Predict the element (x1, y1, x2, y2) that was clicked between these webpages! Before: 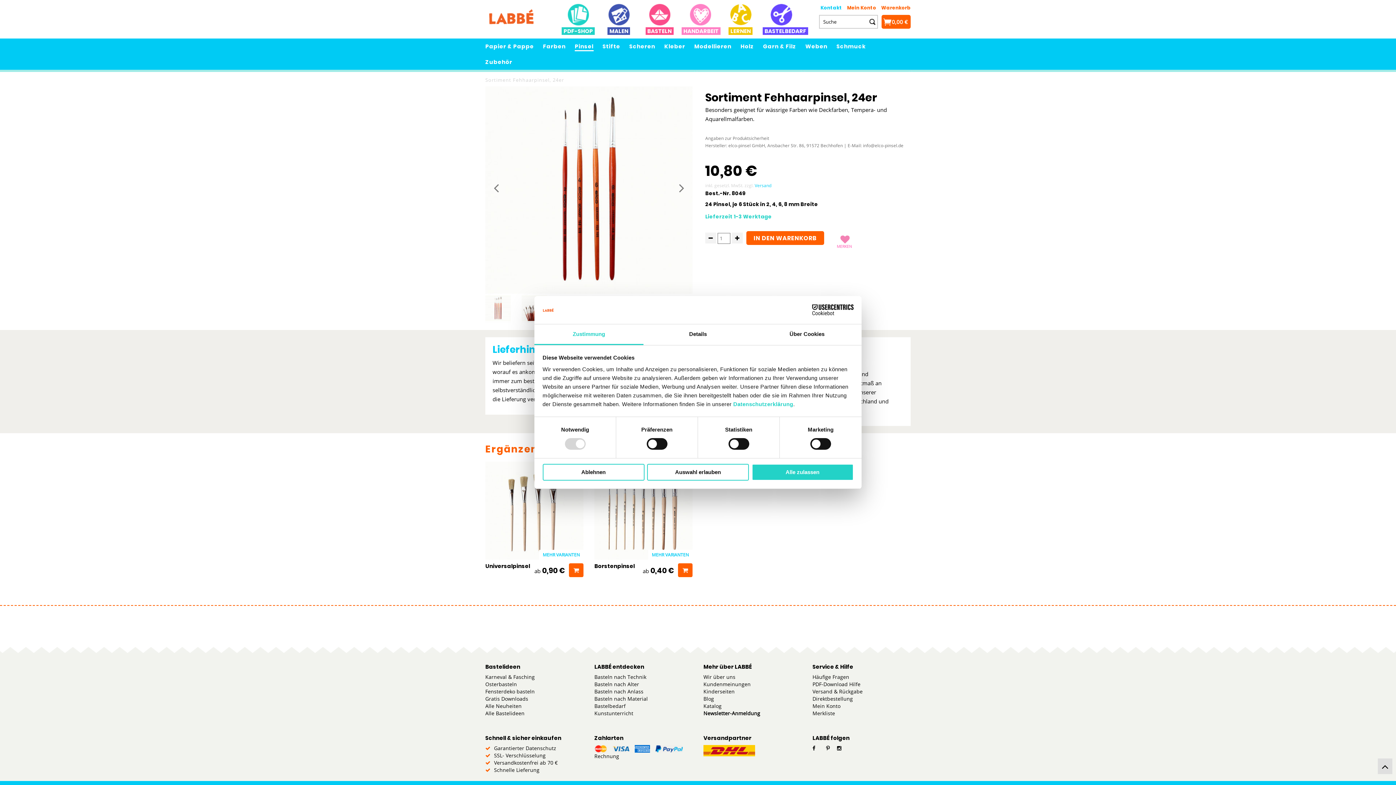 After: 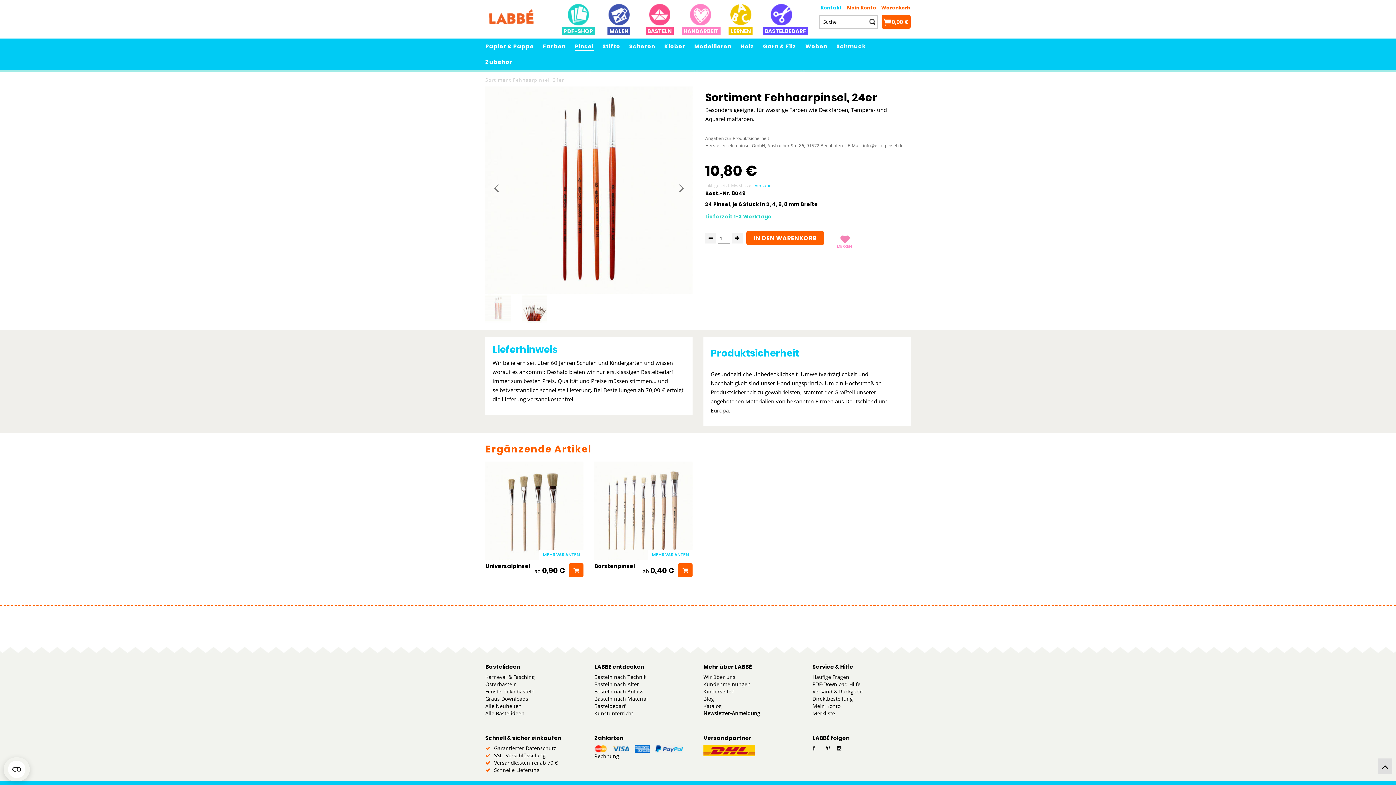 Action: bbox: (647, 464, 749, 480) label: Auswahl erlauben